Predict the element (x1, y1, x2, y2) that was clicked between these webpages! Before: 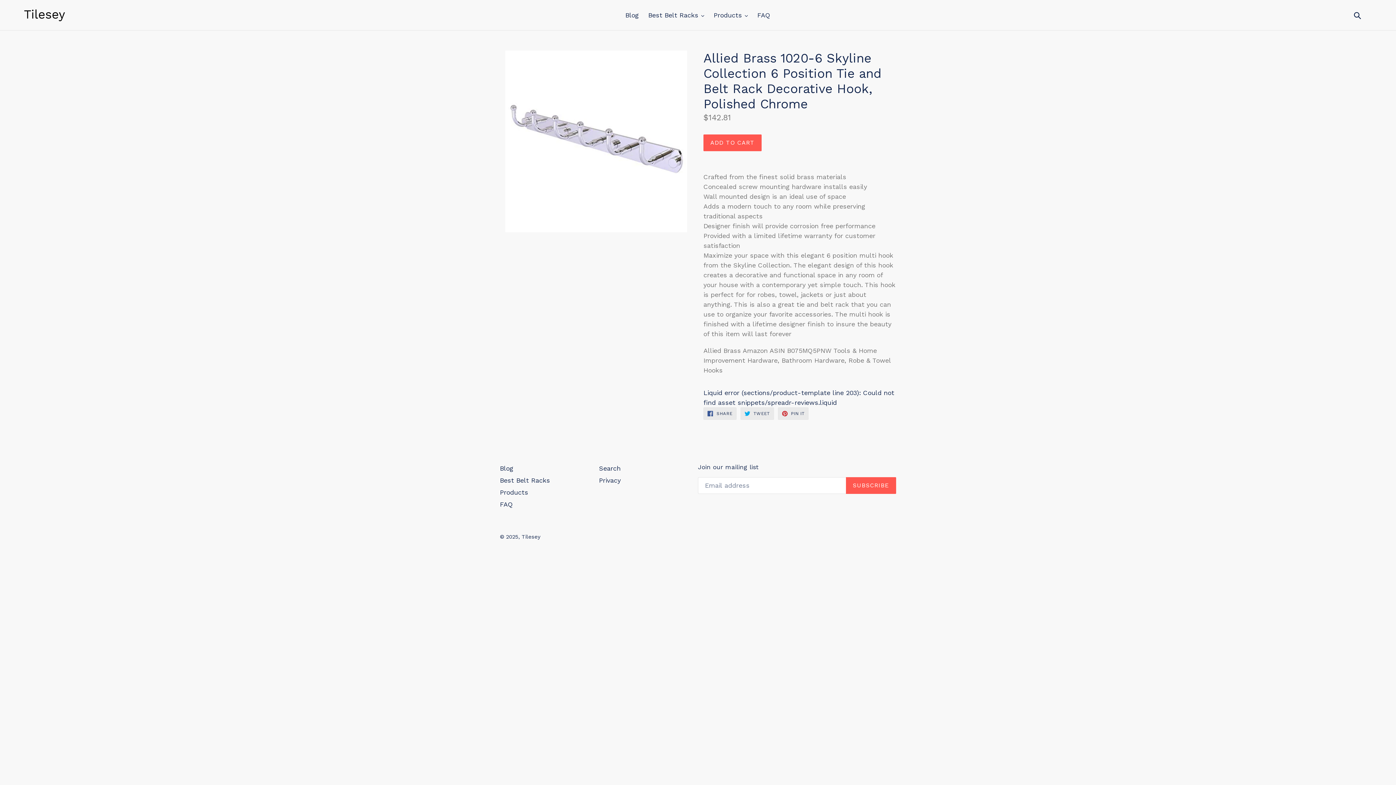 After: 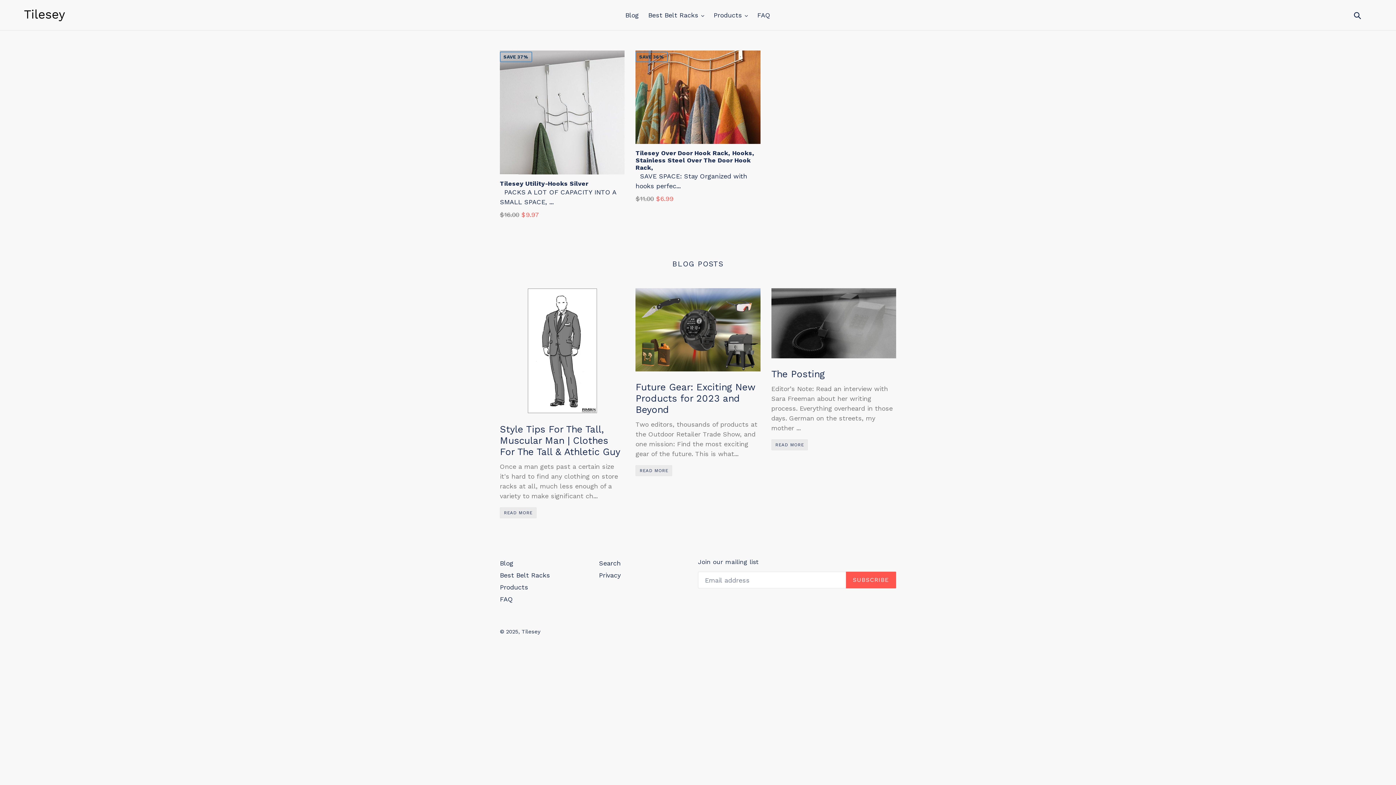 Action: label: Tilesey bbox: (521, 533, 540, 540)